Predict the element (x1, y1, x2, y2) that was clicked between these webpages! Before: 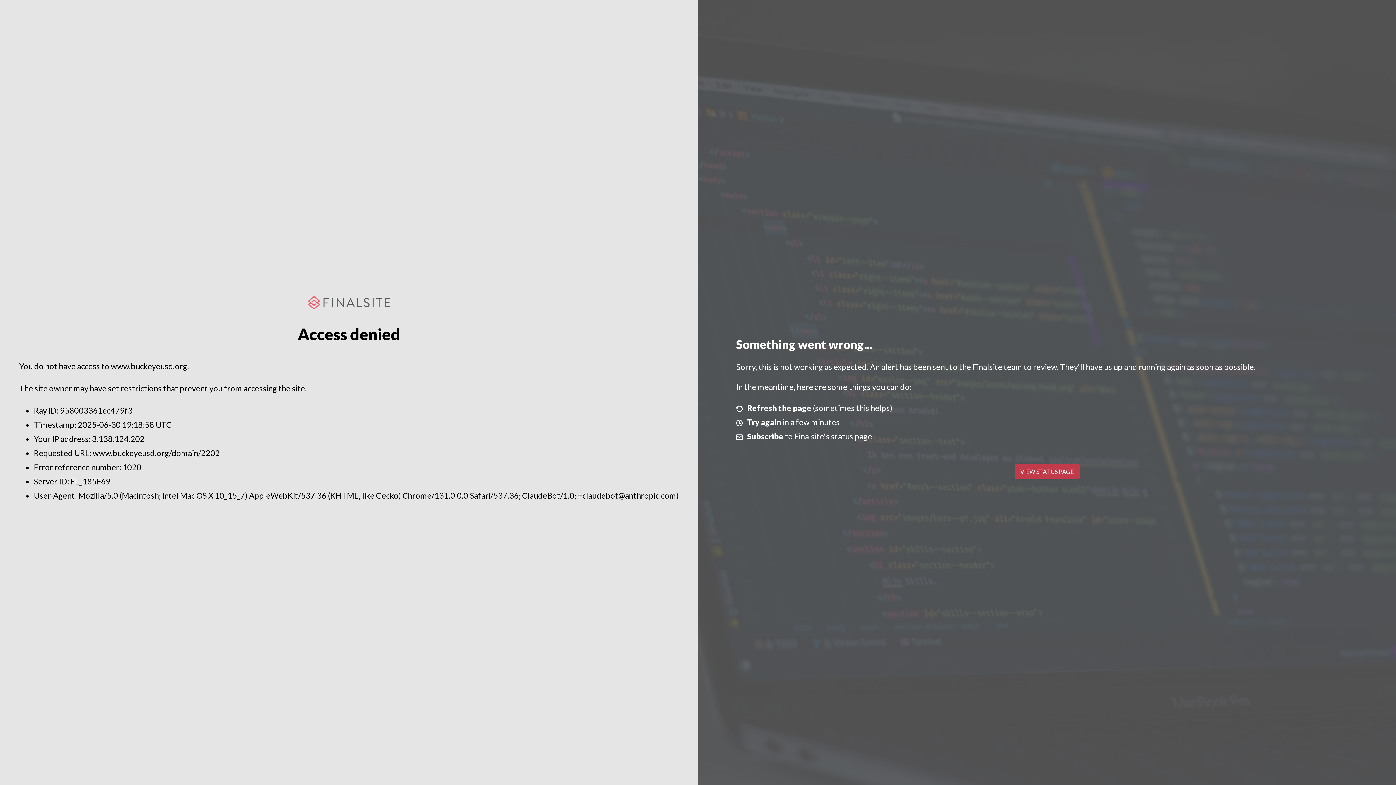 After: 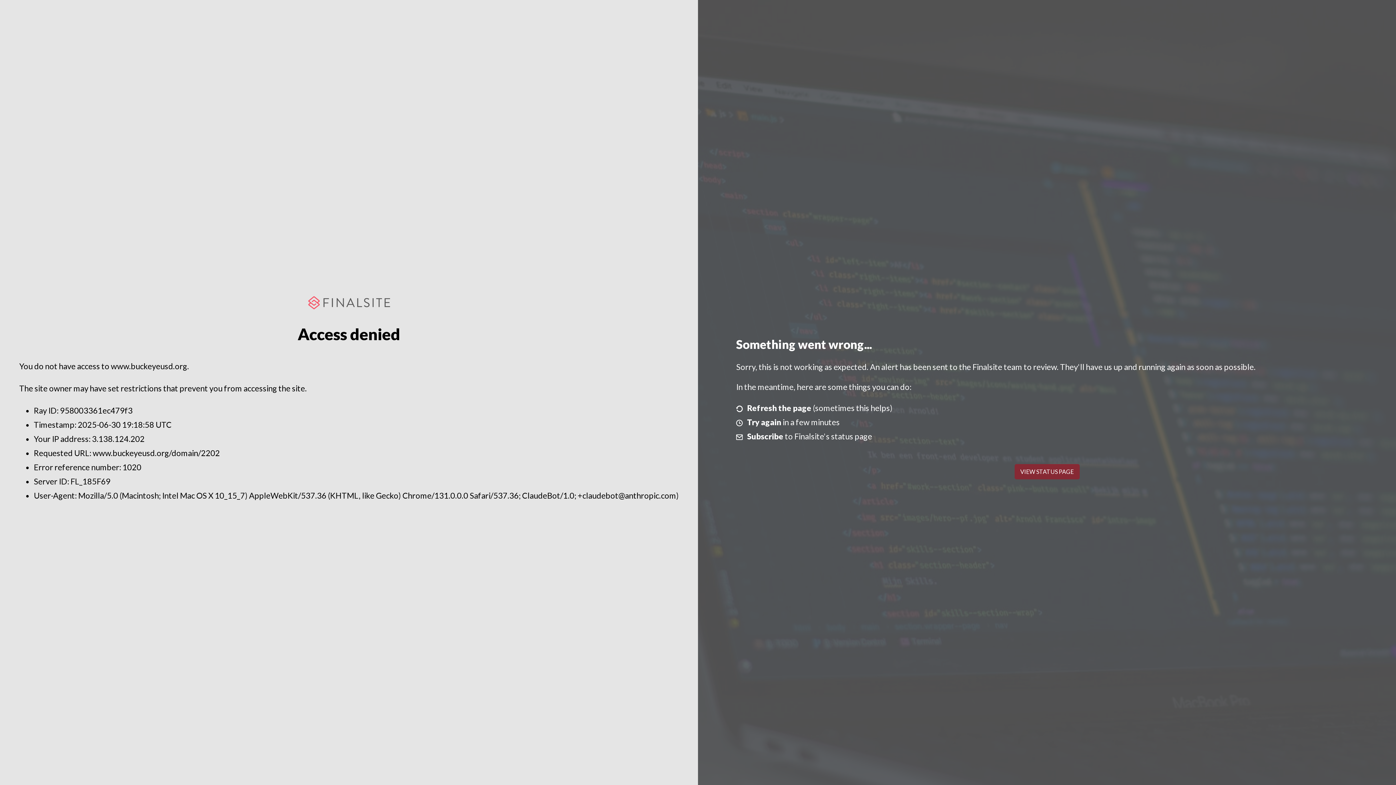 Action: label: VIEW STATUS PAGE bbox: (1014, 464, 1079, 479)